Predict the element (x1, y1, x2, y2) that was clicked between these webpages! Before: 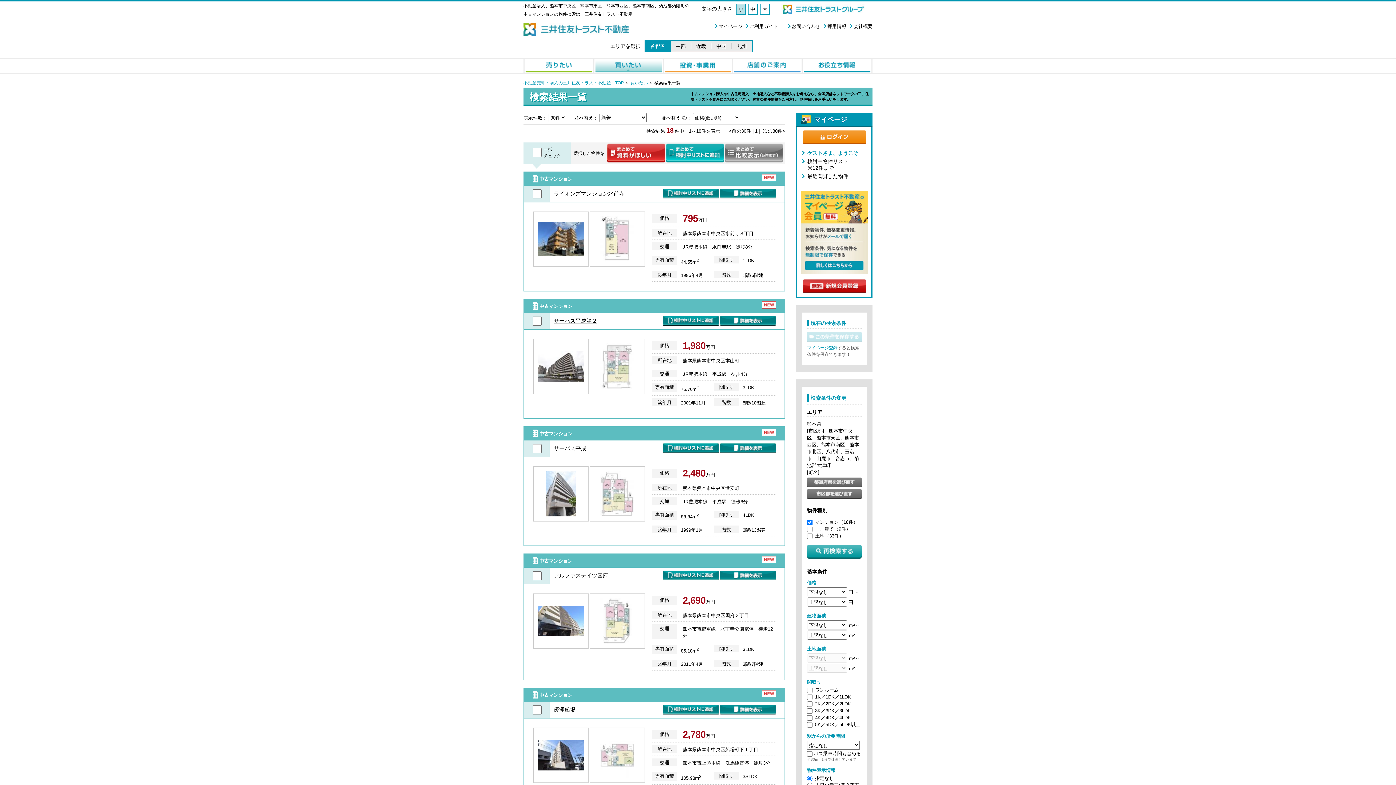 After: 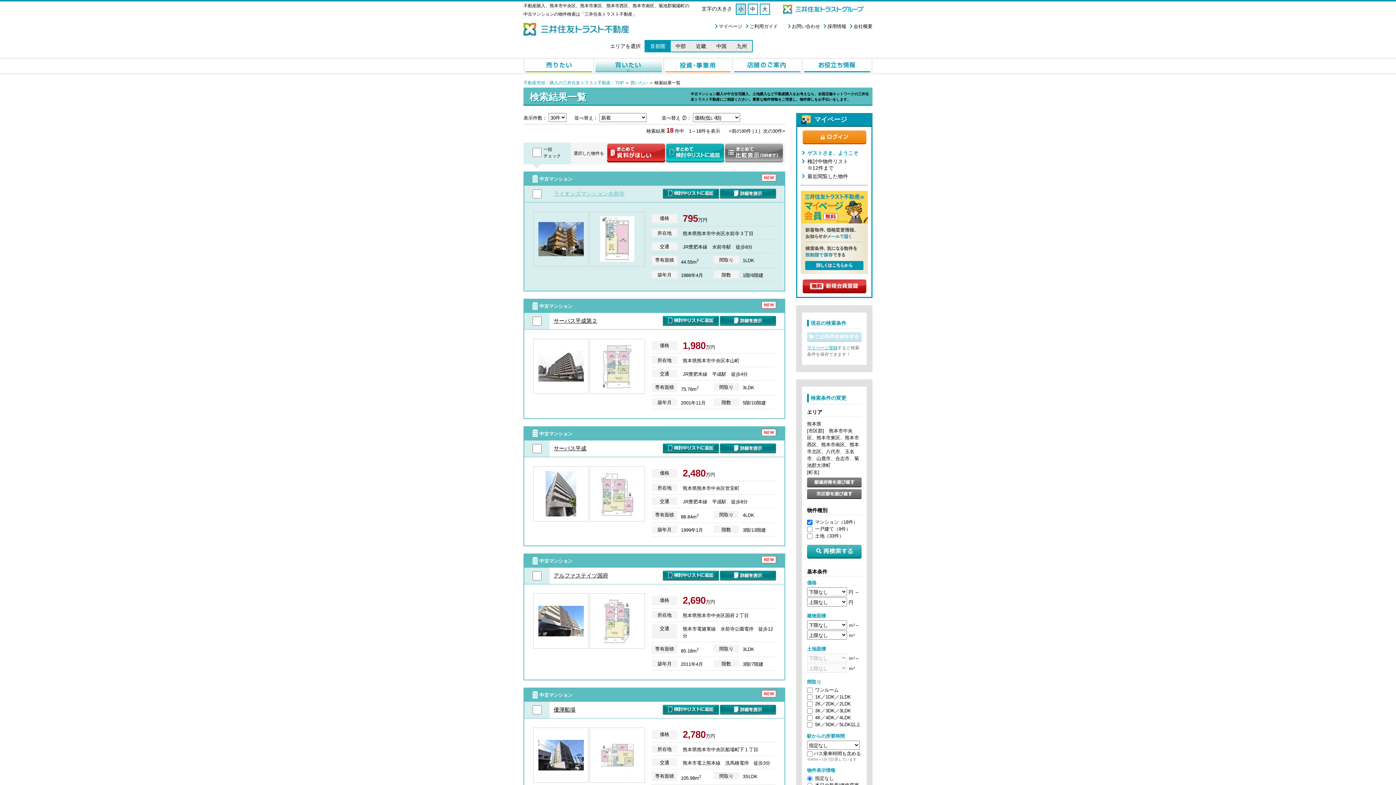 Action: bbox: (553, 190, 624, 196) label: ライオンズマンション水前寺